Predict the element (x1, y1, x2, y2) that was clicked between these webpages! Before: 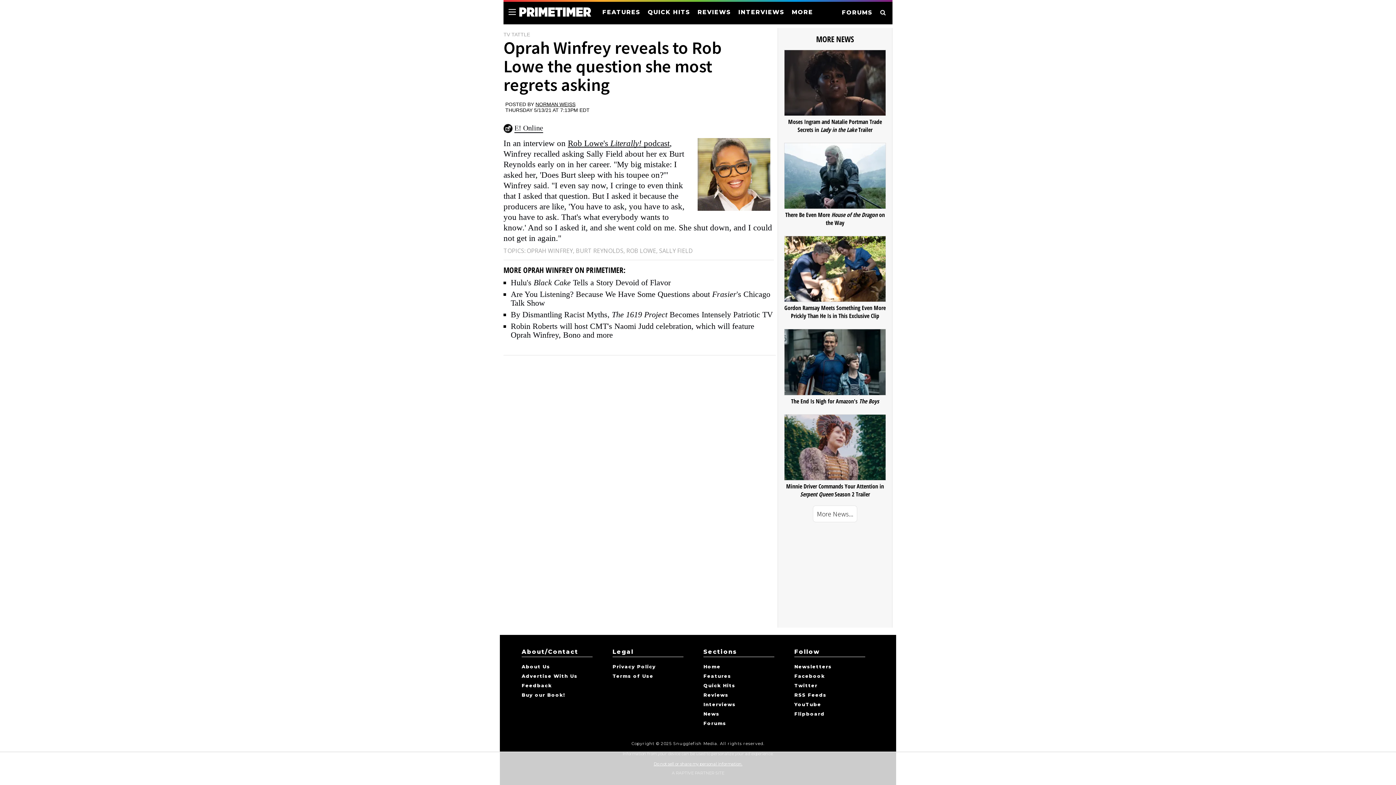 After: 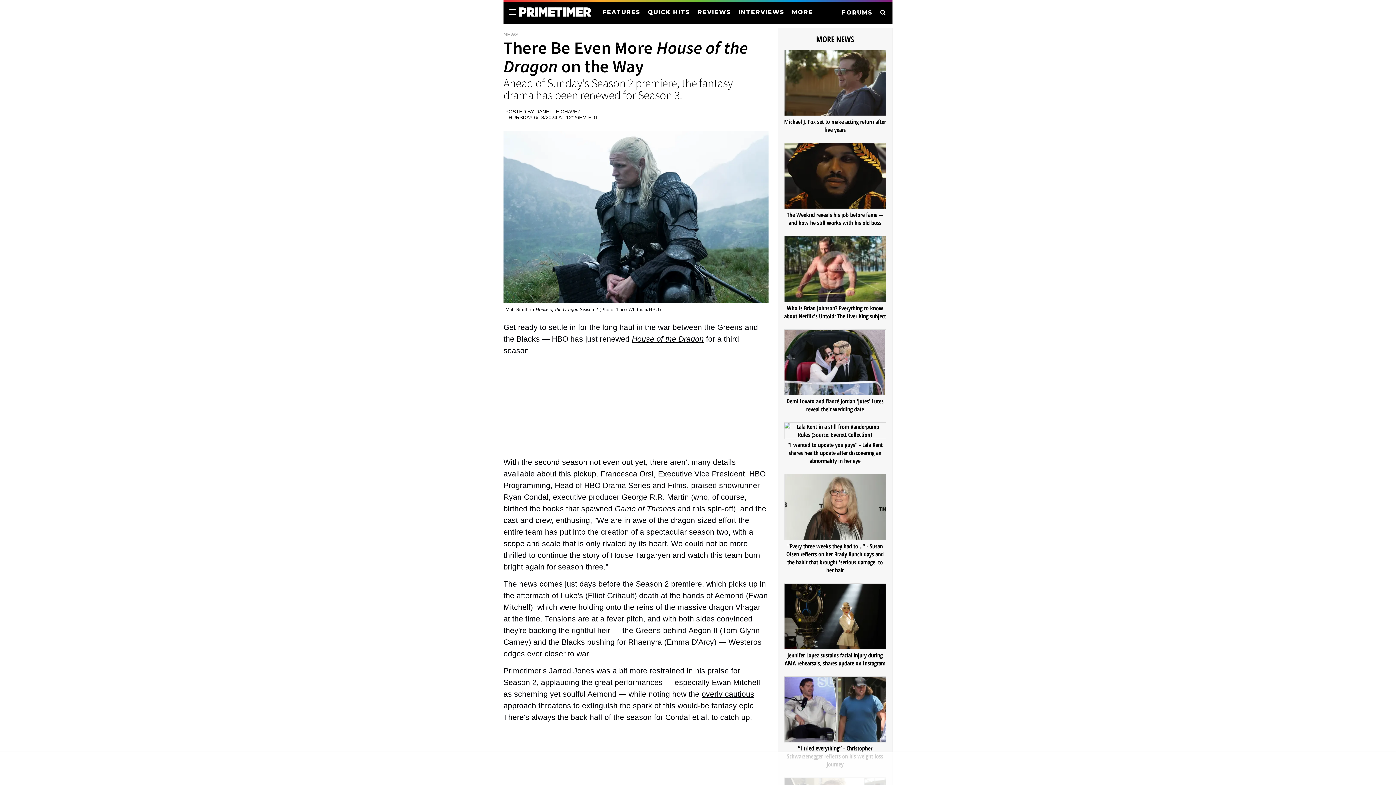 Action: bbox: (784, 142, 886, 209)